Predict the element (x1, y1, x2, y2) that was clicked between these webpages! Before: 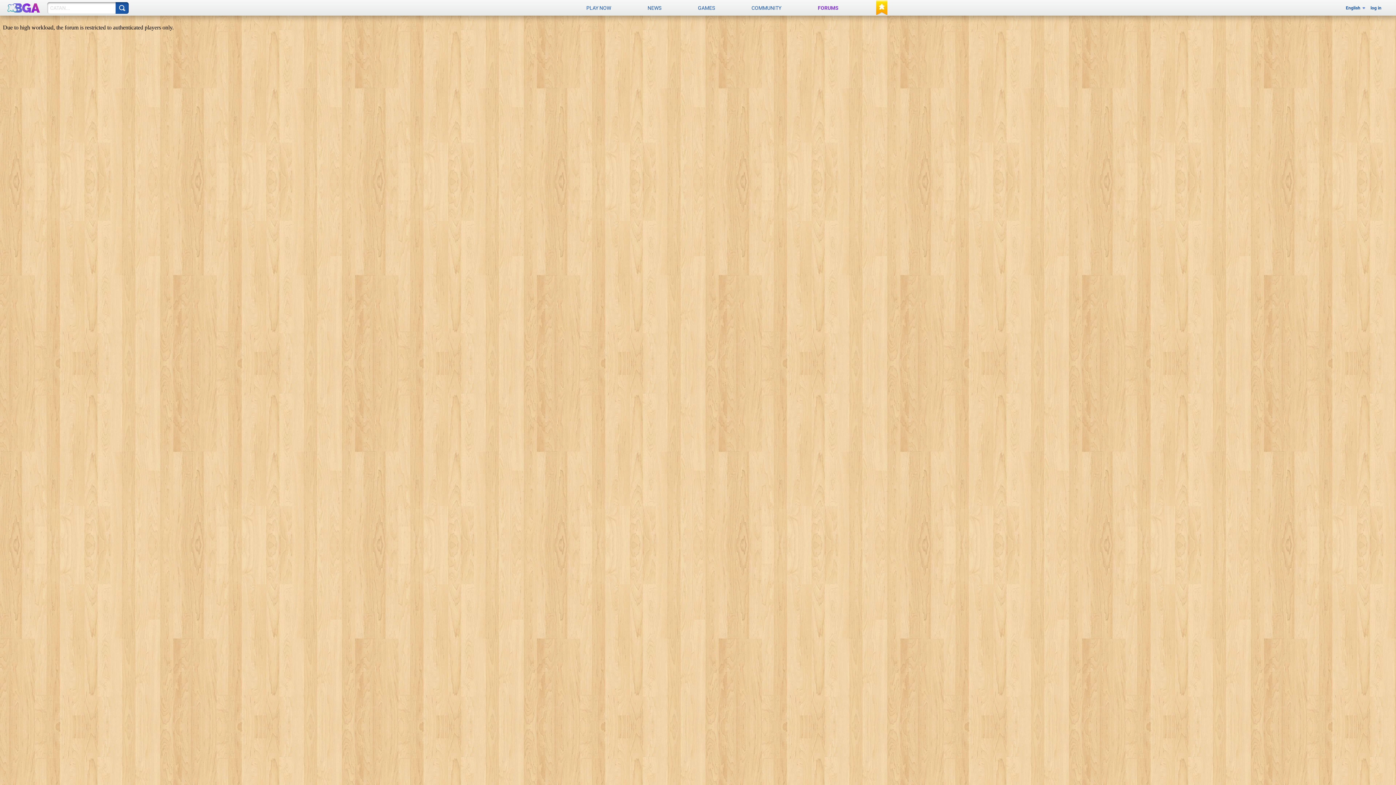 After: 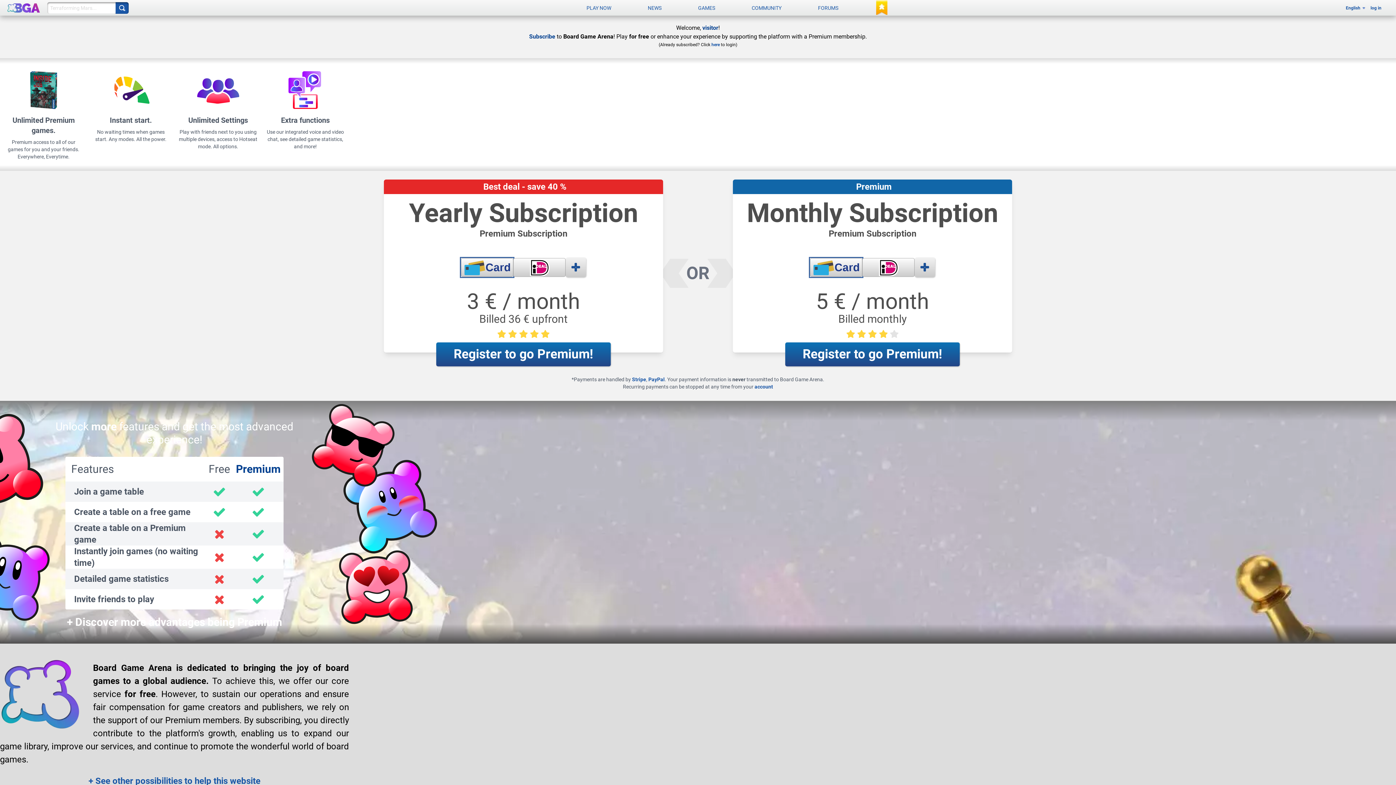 Action: label:   bbox: (857, 0, 906, 15)